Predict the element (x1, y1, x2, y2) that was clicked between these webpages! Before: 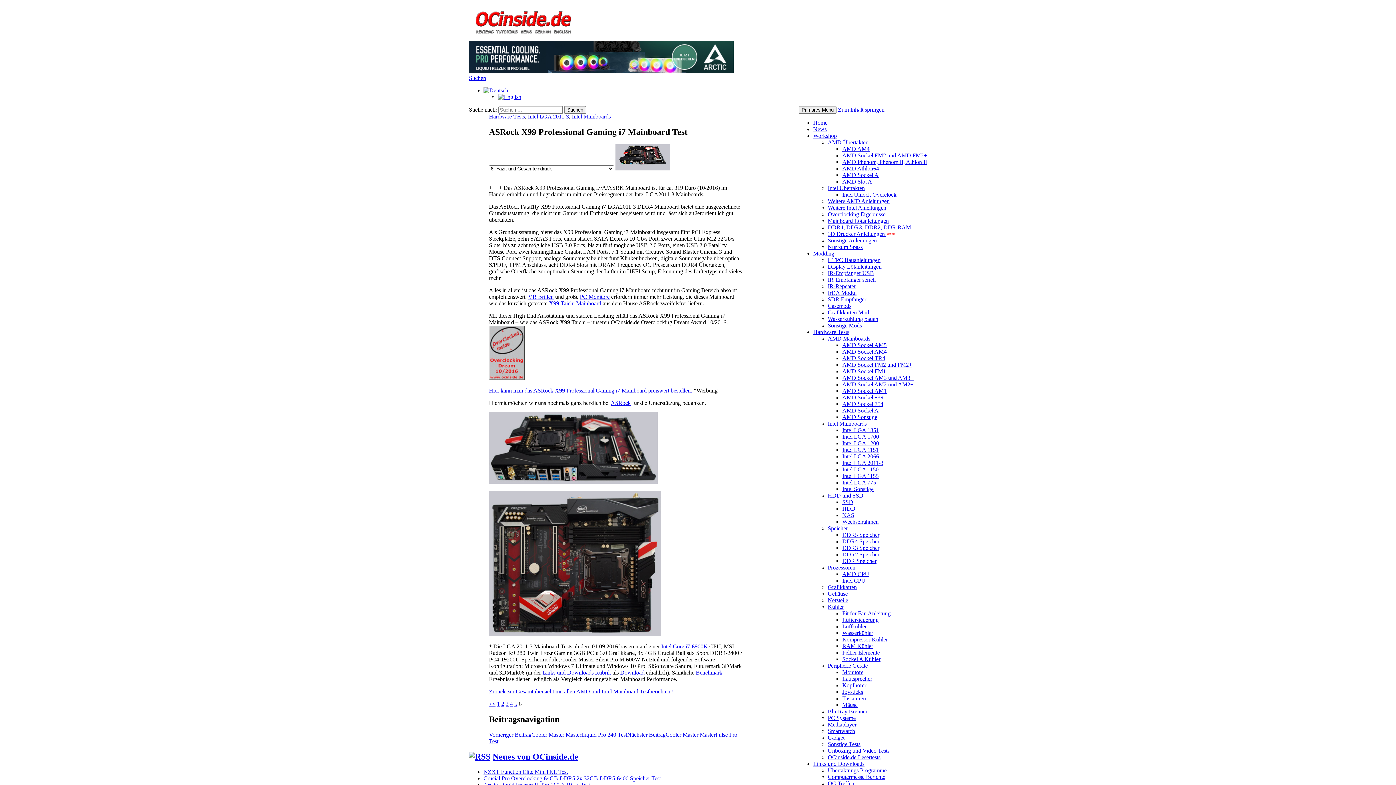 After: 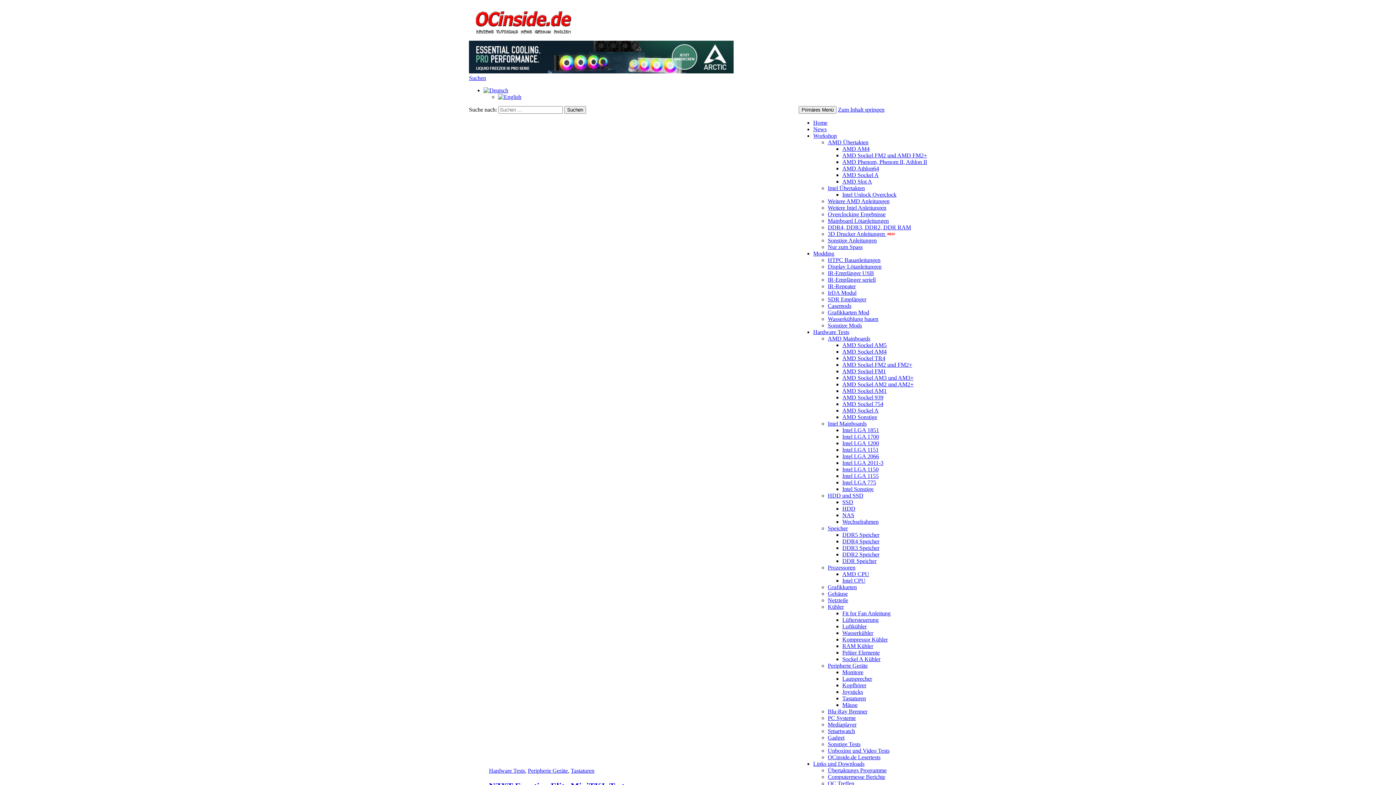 Action: bbox: (469, 34, 578, 40)